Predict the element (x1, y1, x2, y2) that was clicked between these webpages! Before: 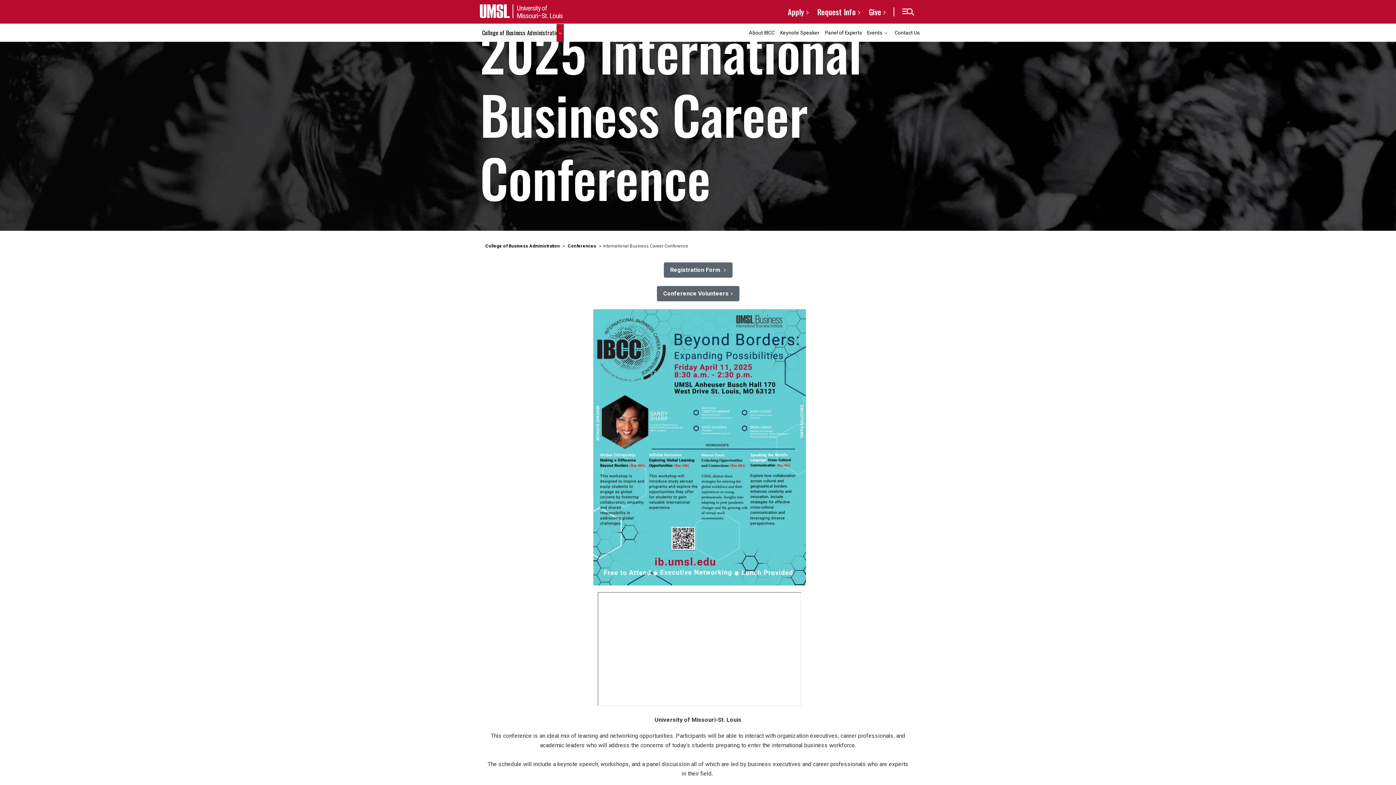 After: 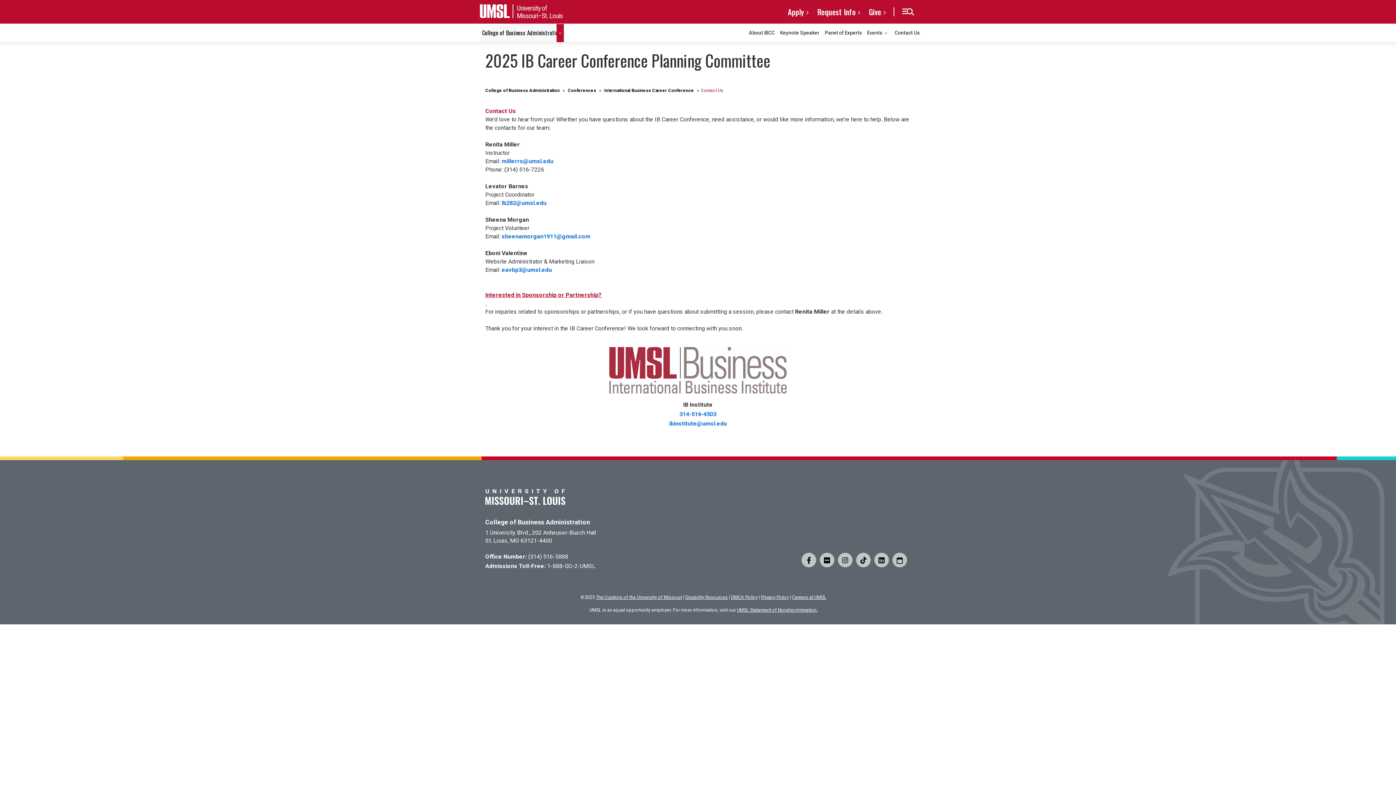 Action: bbox: (893, 24, 921, 41) label: Contact Us